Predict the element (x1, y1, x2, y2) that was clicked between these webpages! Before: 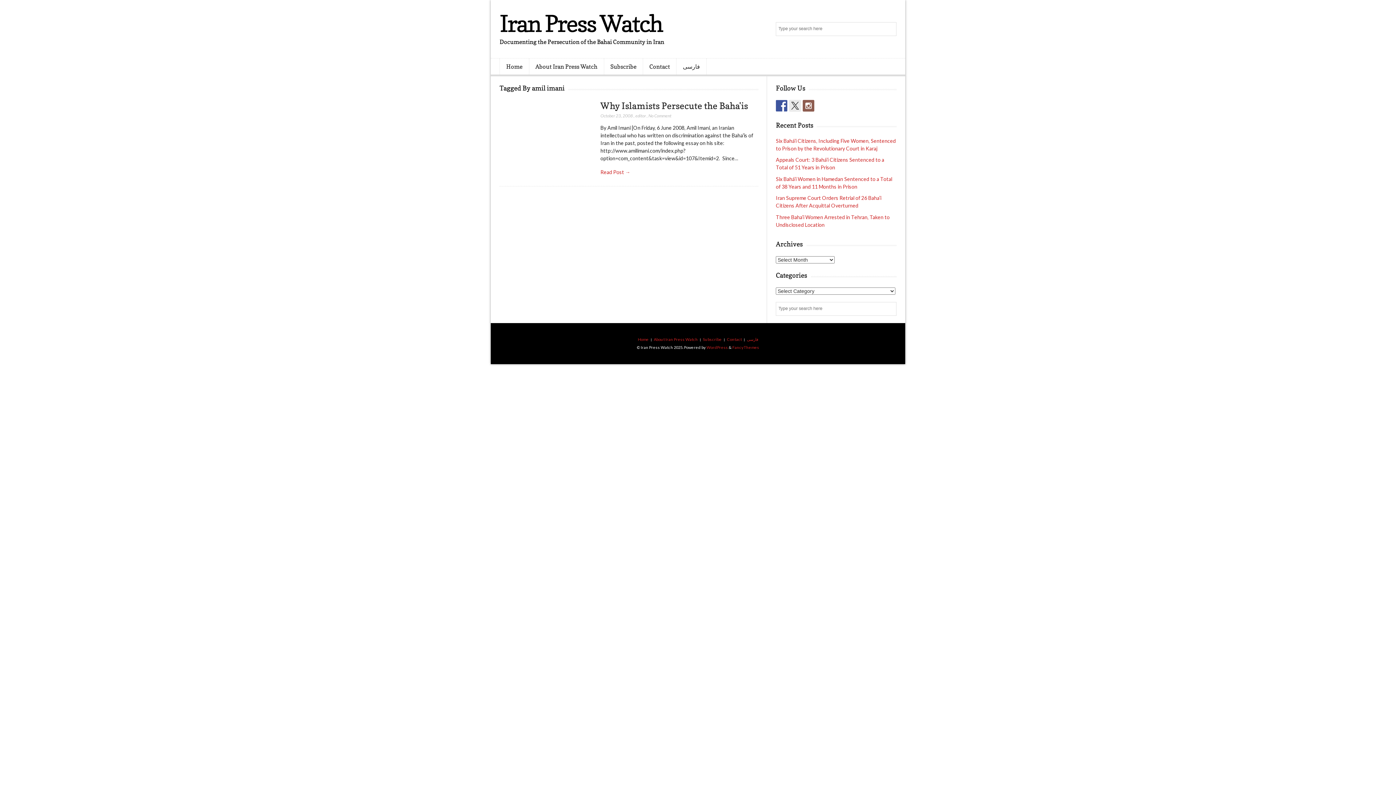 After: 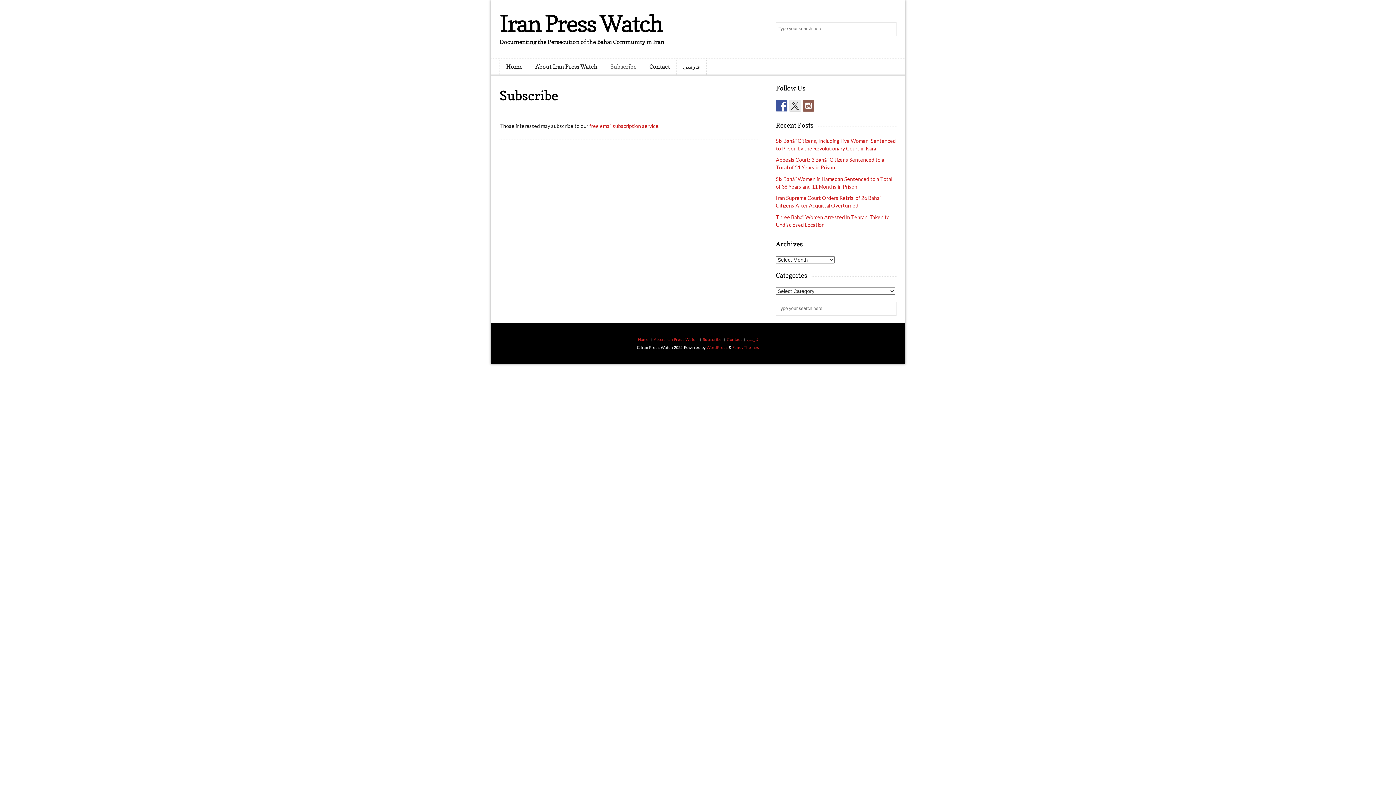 Action: label: Subscribe bbox: (703, 337, 722, 341)